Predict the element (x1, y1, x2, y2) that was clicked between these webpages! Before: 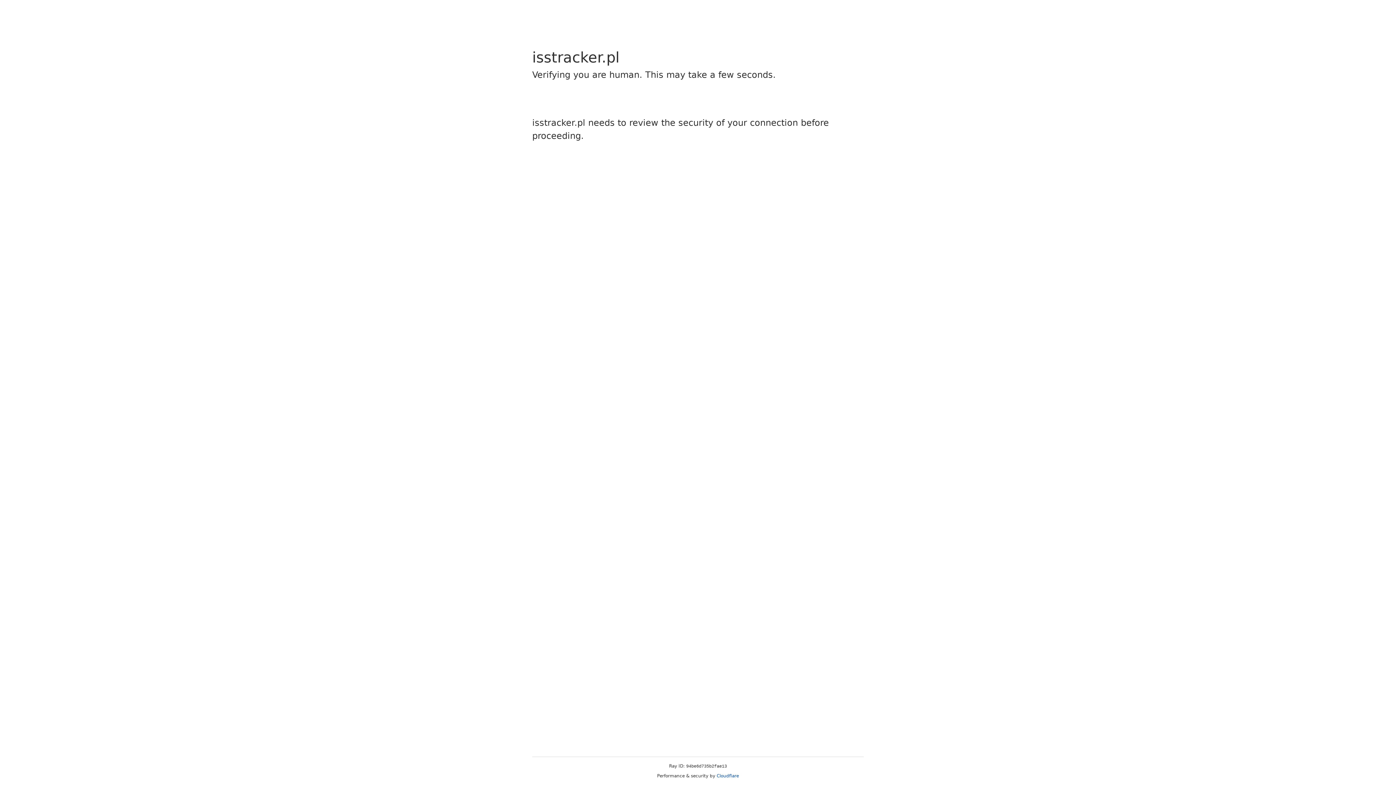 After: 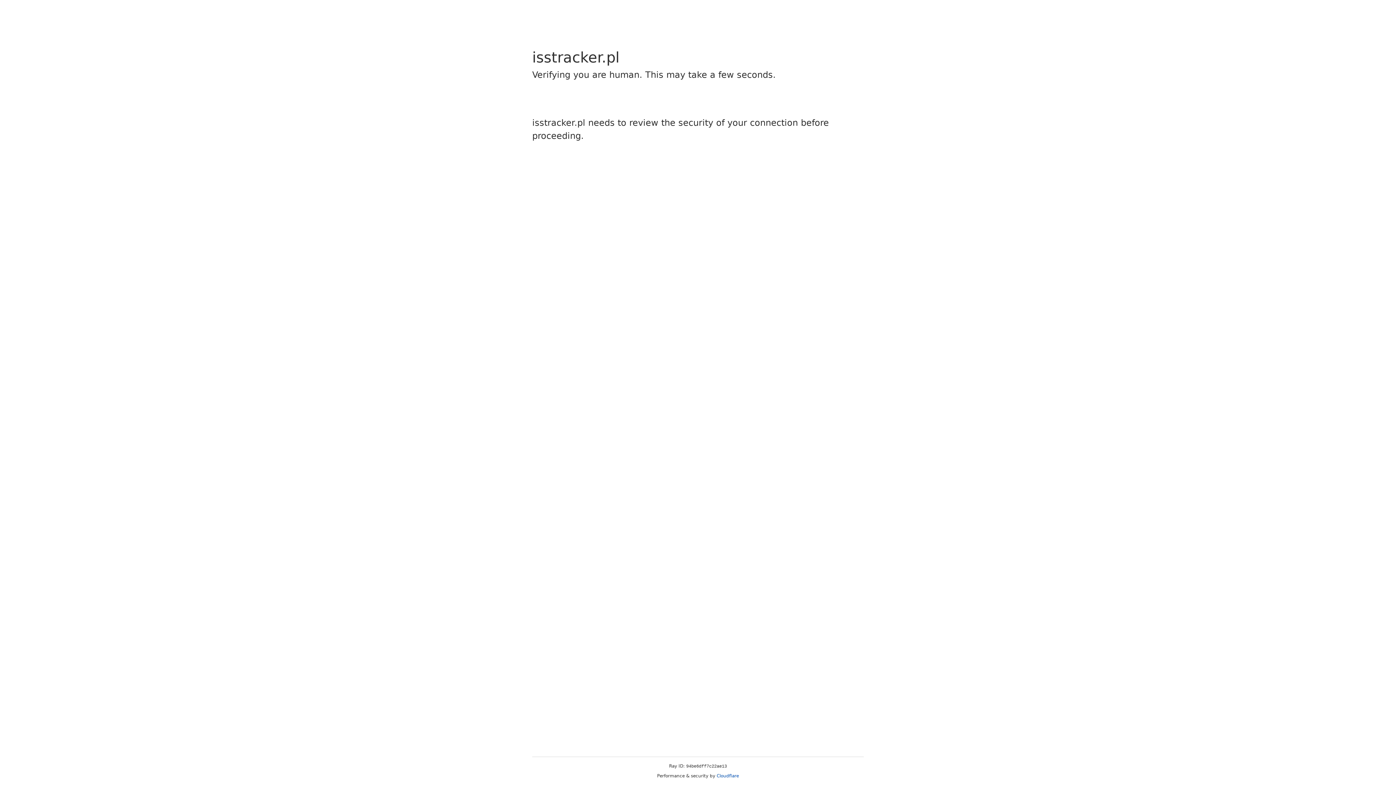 Action: label: Cloudflare bbox: (716, 773, 739, 778)